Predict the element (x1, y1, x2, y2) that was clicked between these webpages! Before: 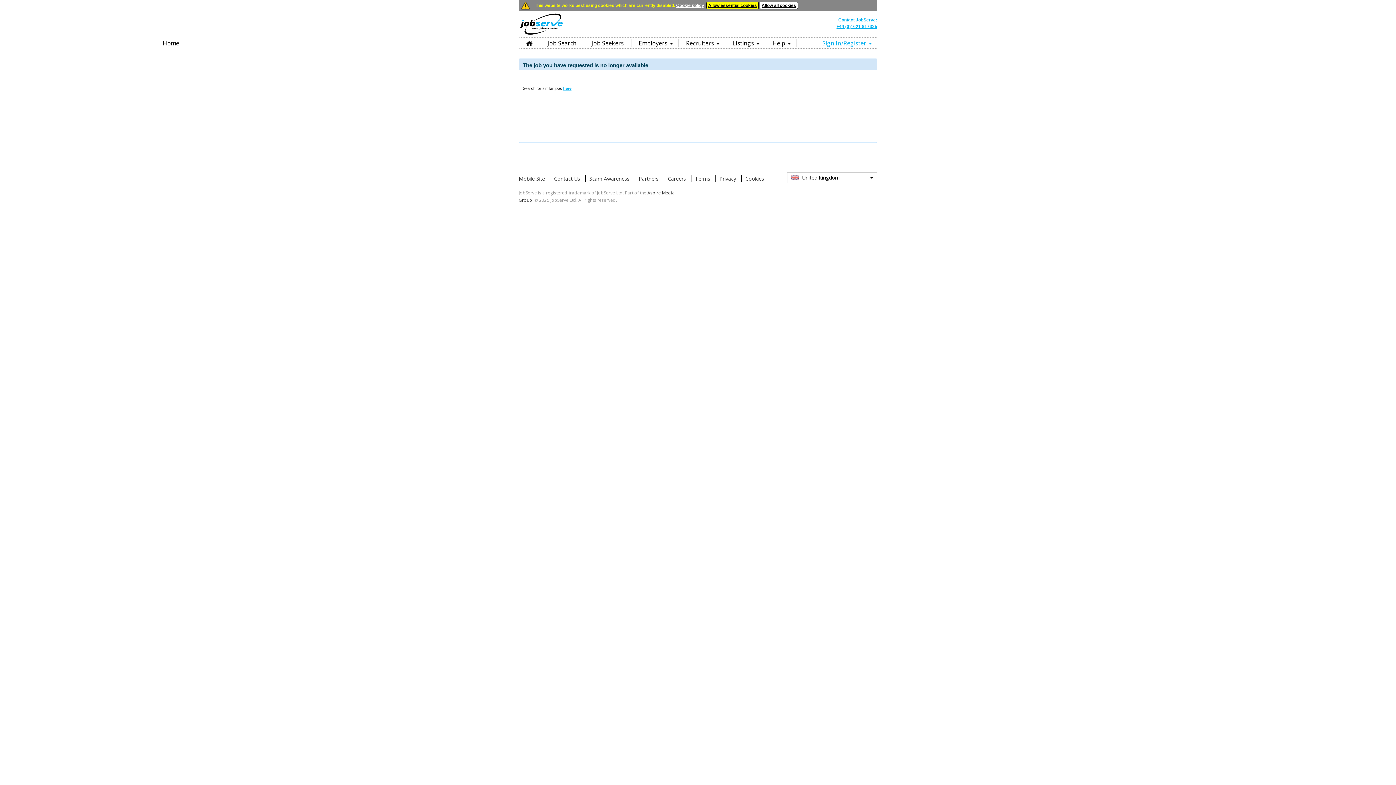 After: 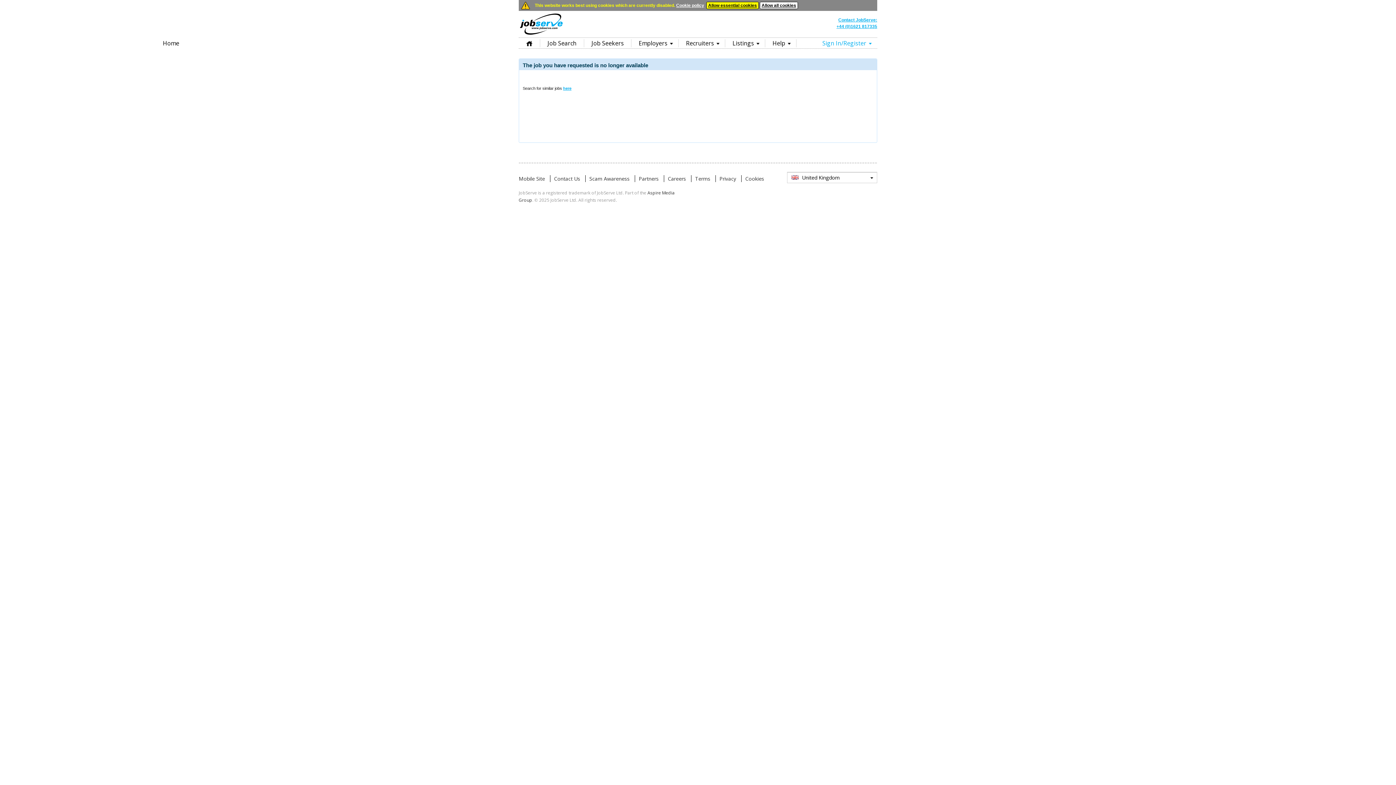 Action: label: Cookie policy bbox: (676, 2, 704, 8)